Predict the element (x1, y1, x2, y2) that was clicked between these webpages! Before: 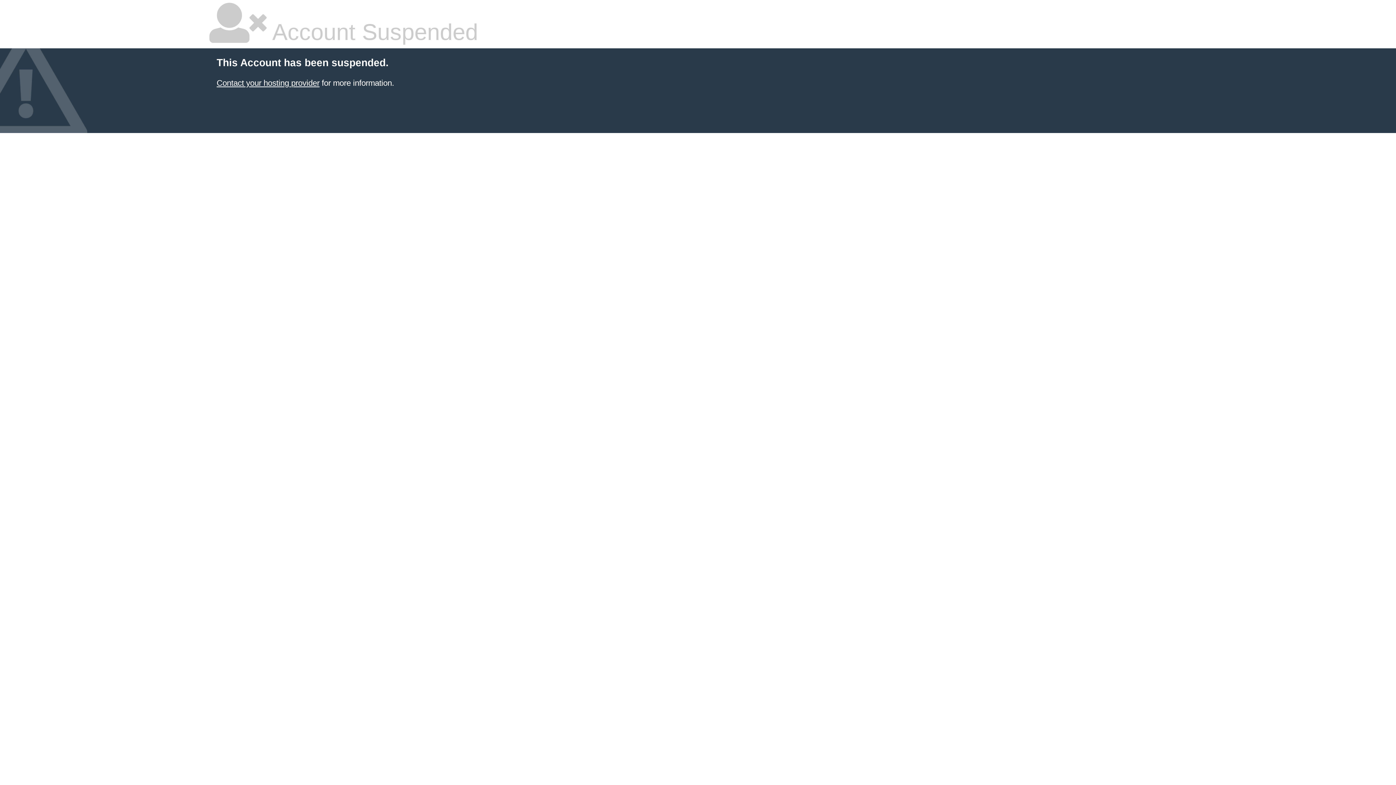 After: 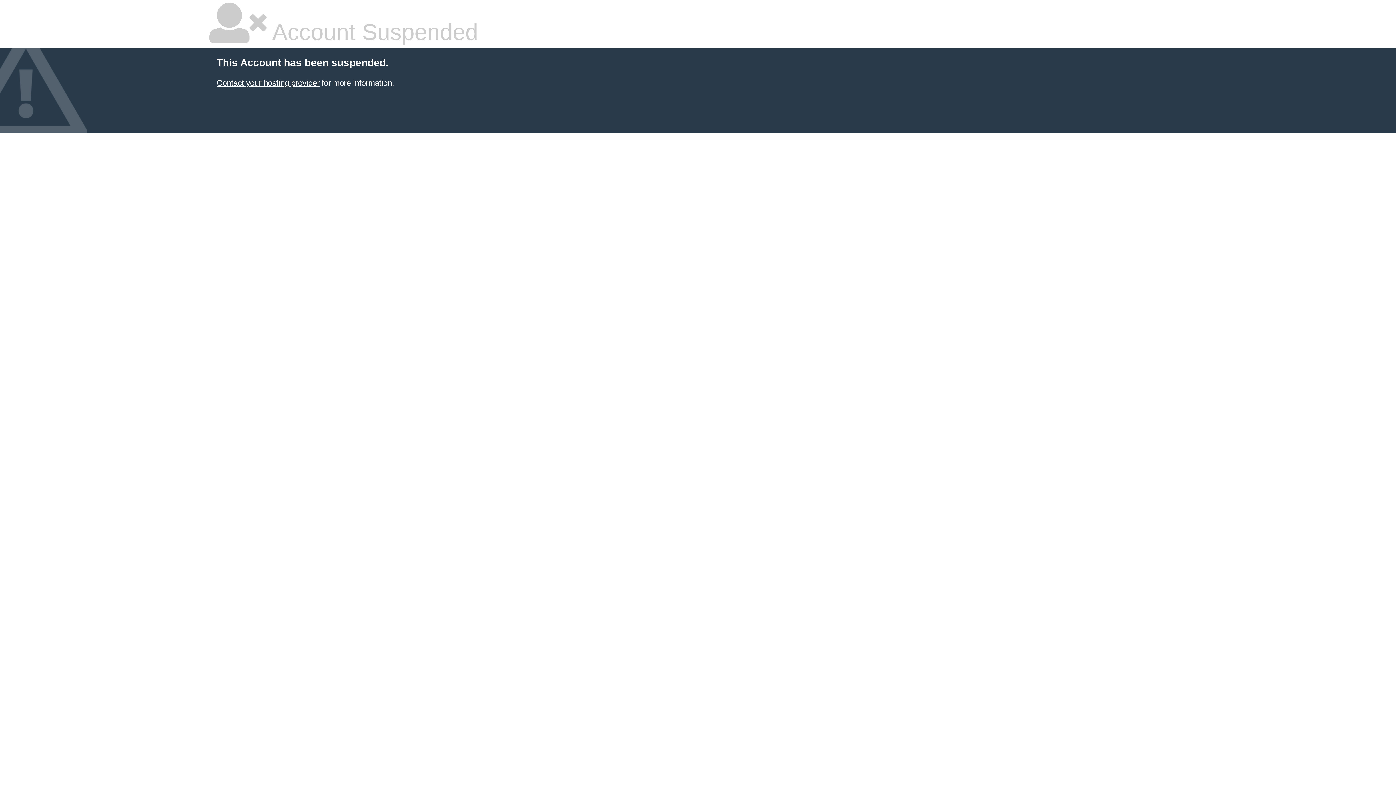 Action: bbox: (216, 78, 319, 87) label: Contact your hosting provider